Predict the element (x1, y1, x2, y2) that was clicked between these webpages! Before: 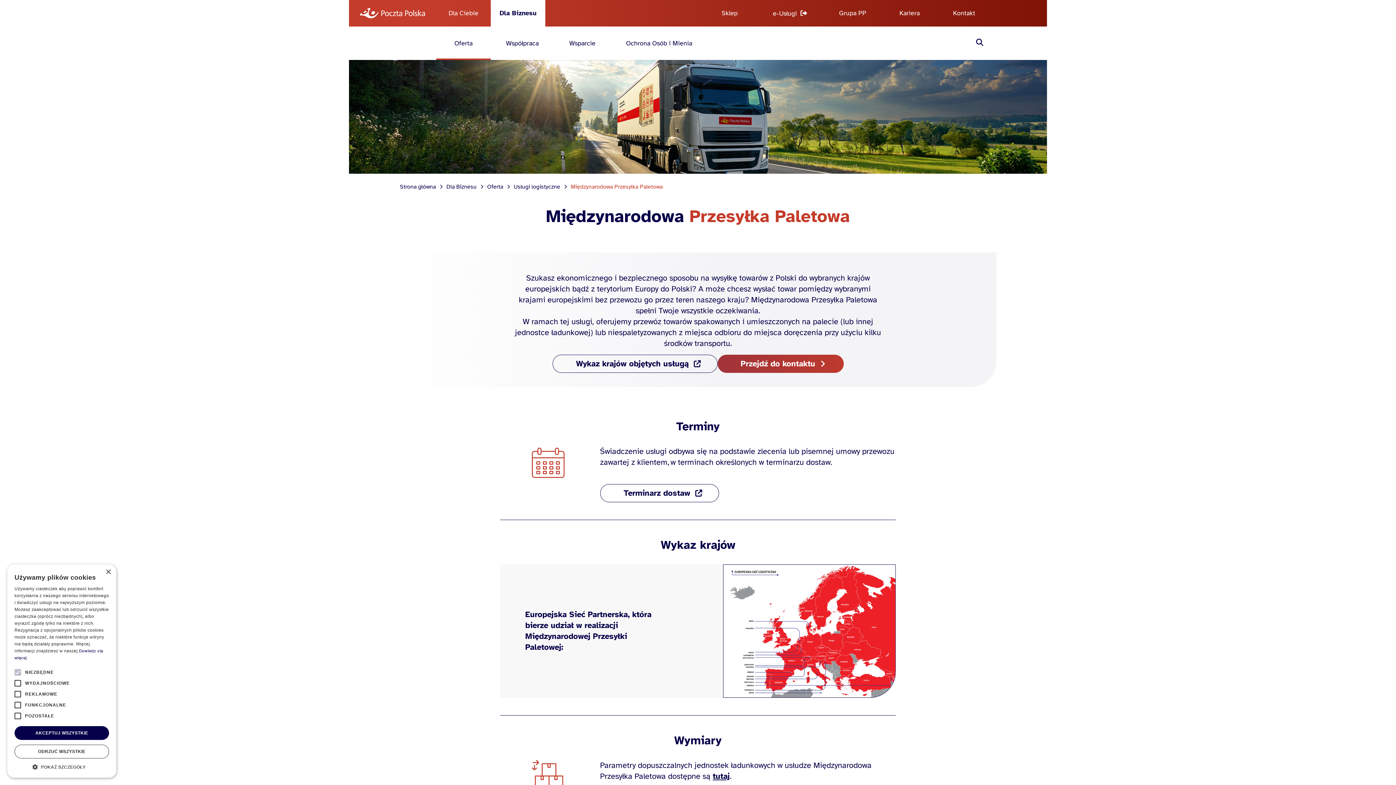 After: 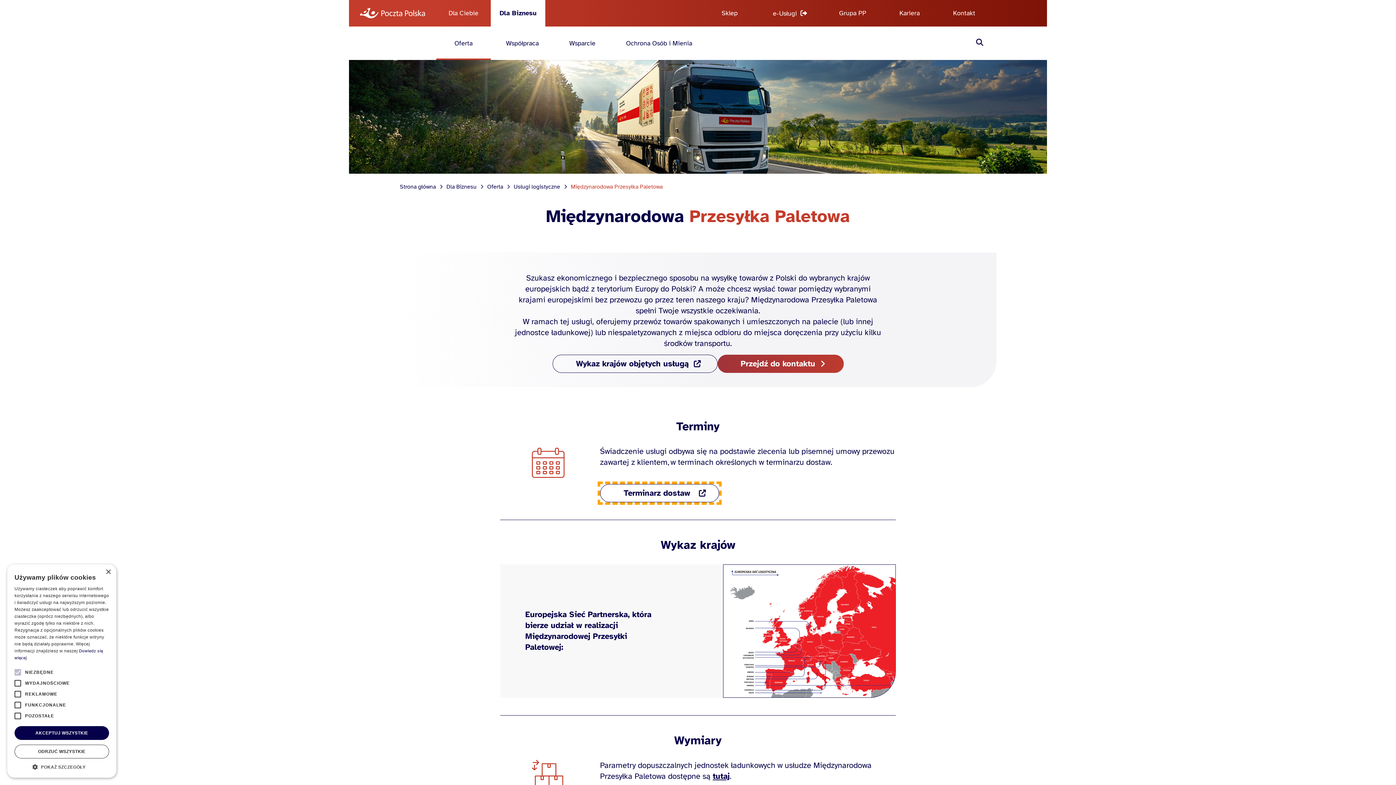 Action: label: Terminarz dostaw bbox: (600, 484, 719, 502)